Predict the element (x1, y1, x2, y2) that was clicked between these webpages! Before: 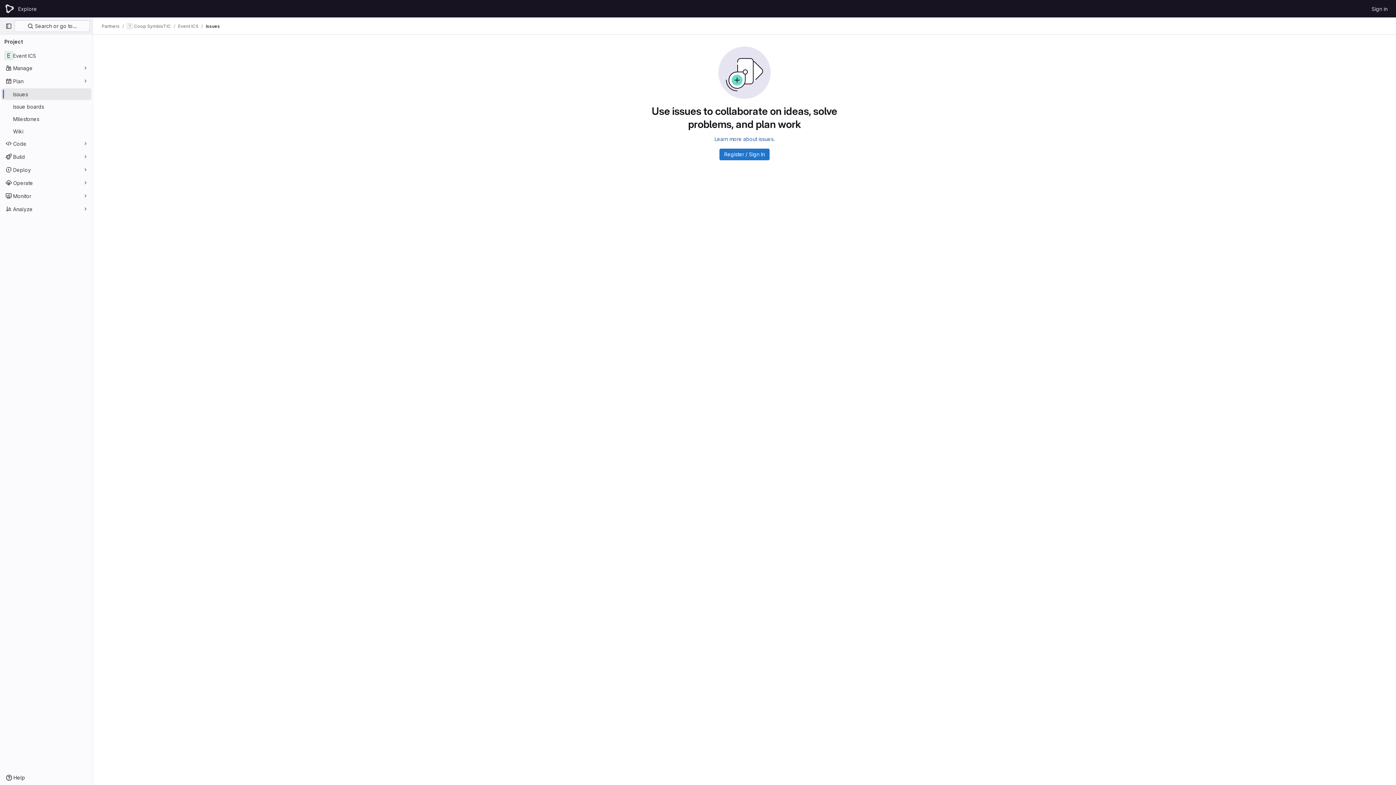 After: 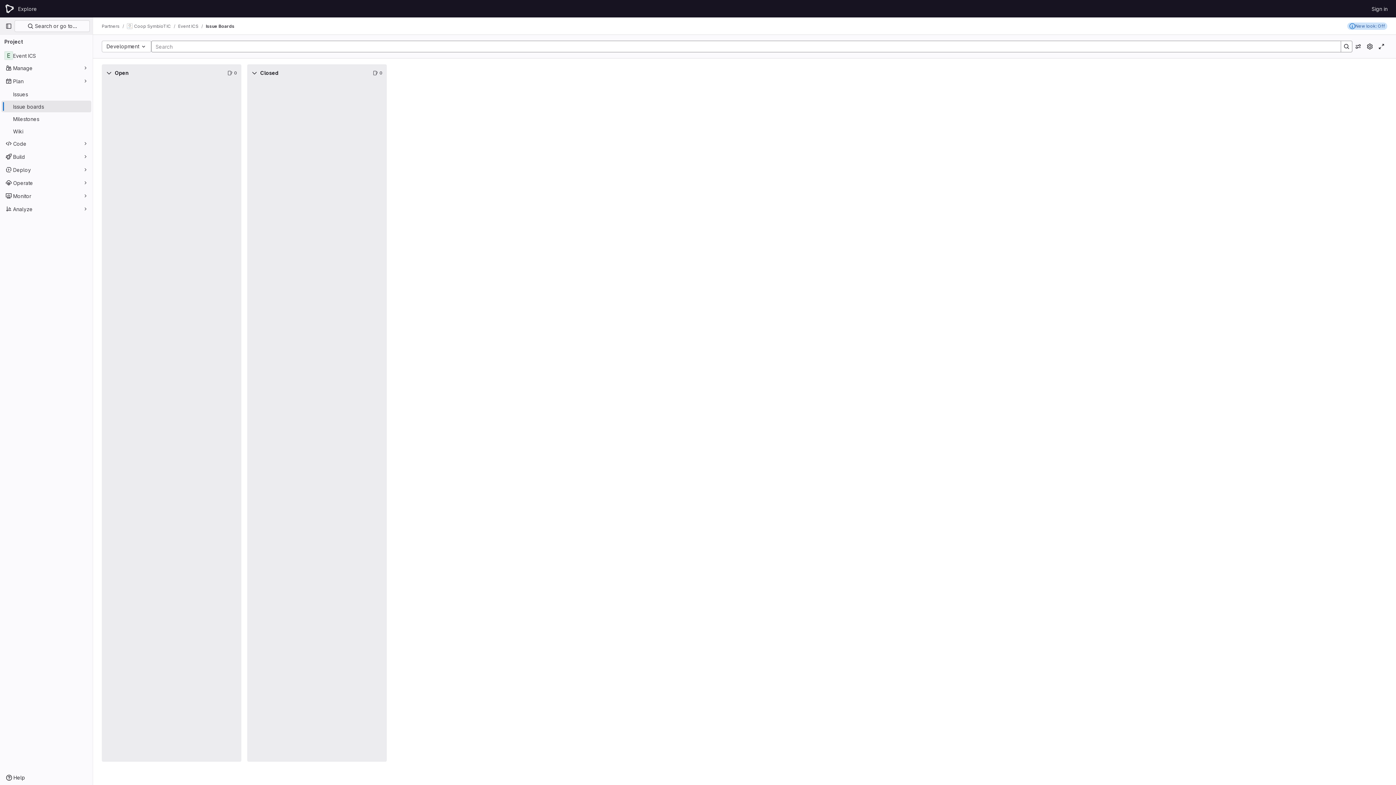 Action: bbox: (1, 100, 91, 112) label: Issue boards